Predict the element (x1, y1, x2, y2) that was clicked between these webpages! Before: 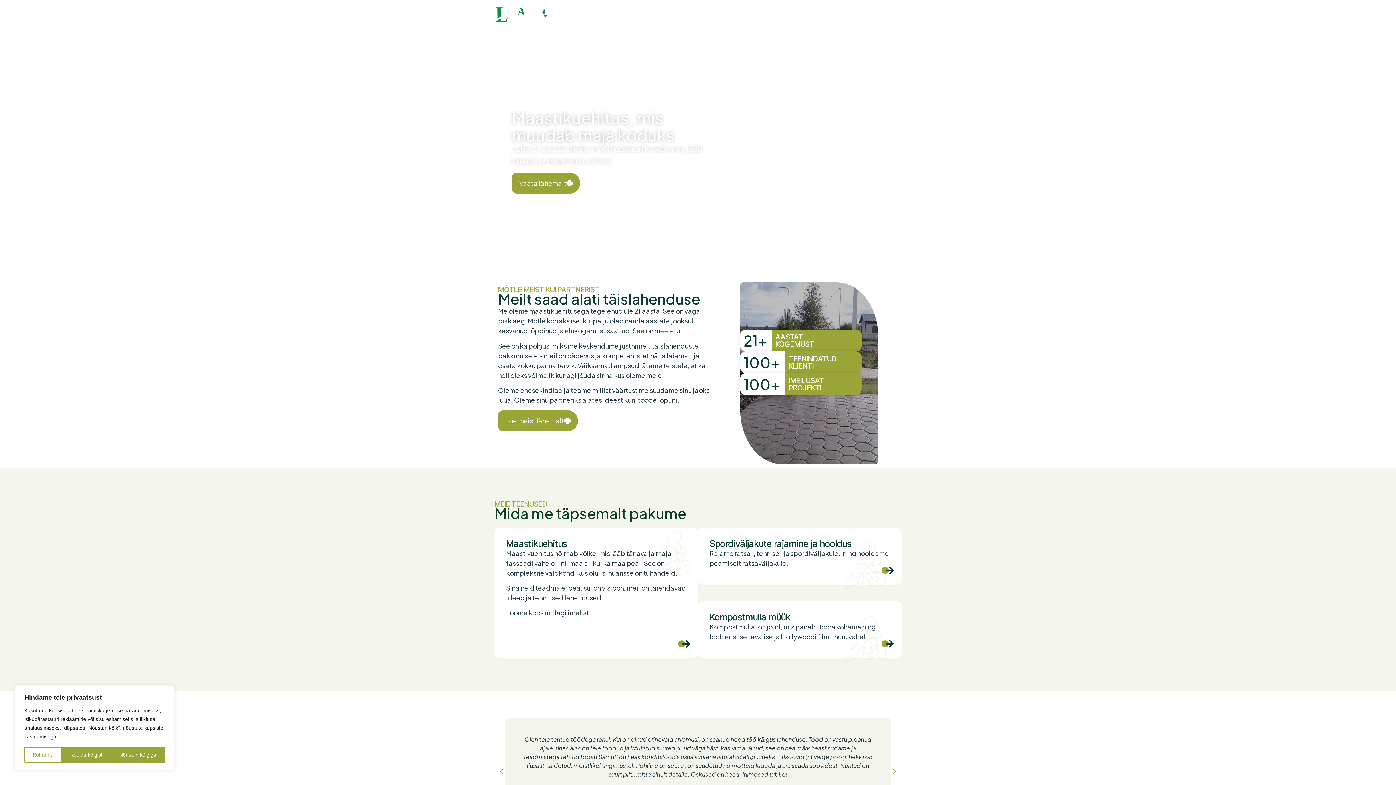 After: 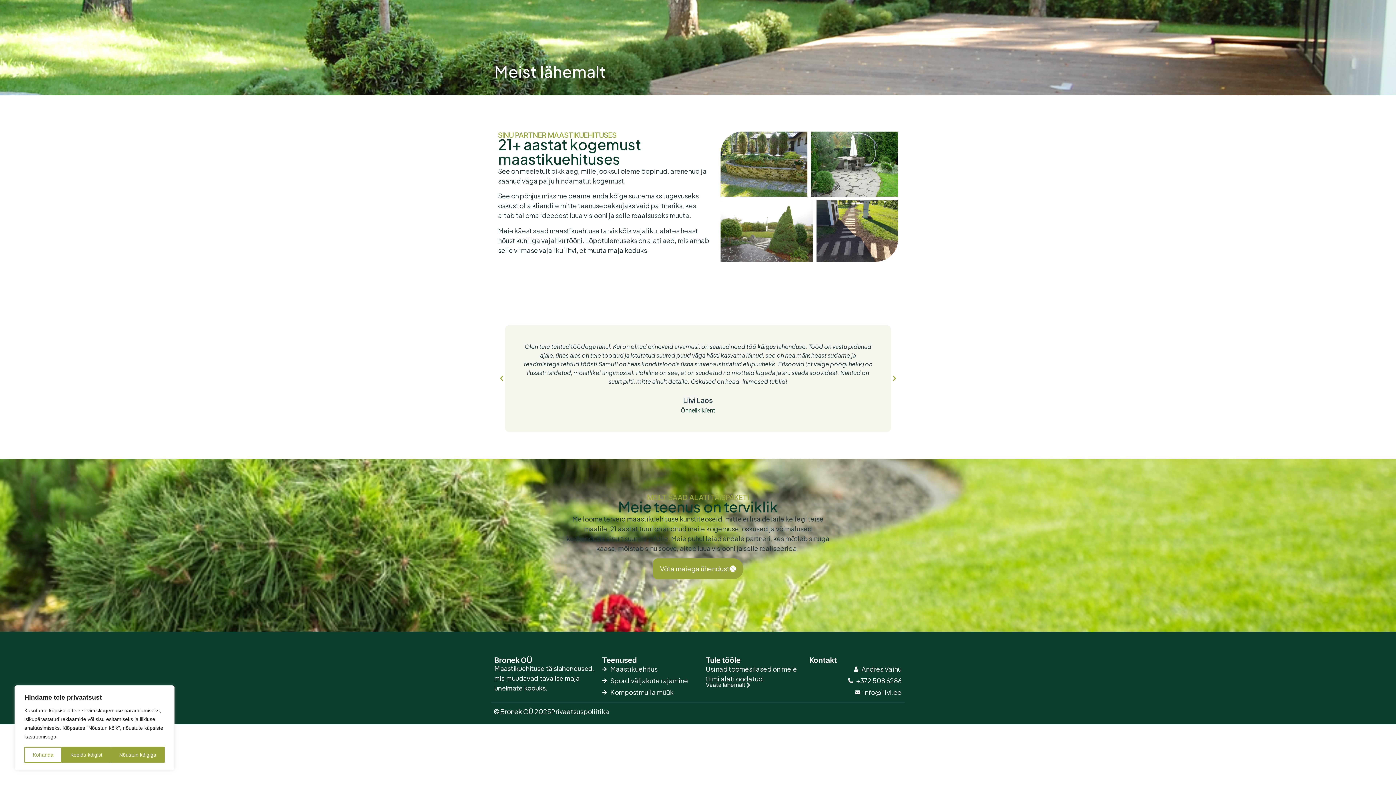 Action: bbox: (498, 410, 578, 431) label: Loe meist lähemalt